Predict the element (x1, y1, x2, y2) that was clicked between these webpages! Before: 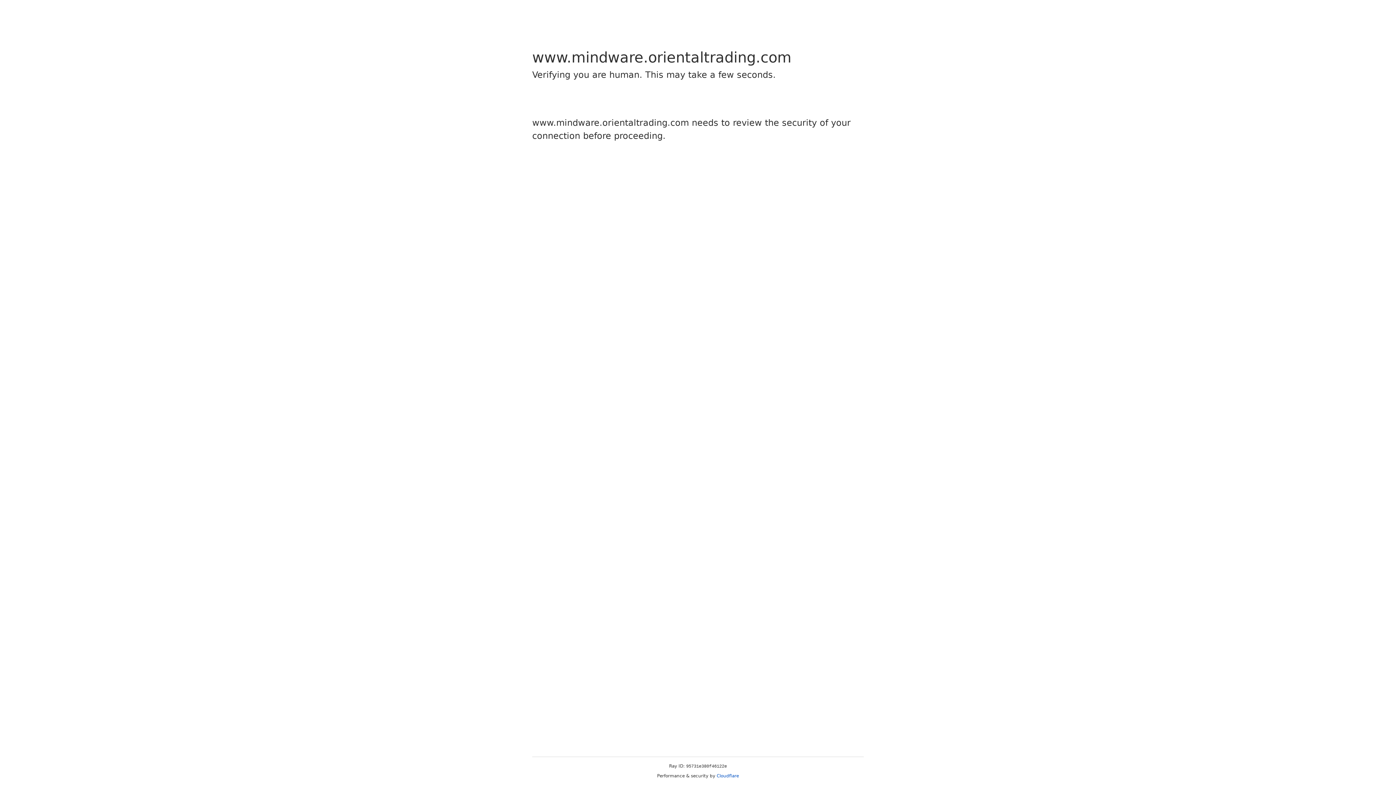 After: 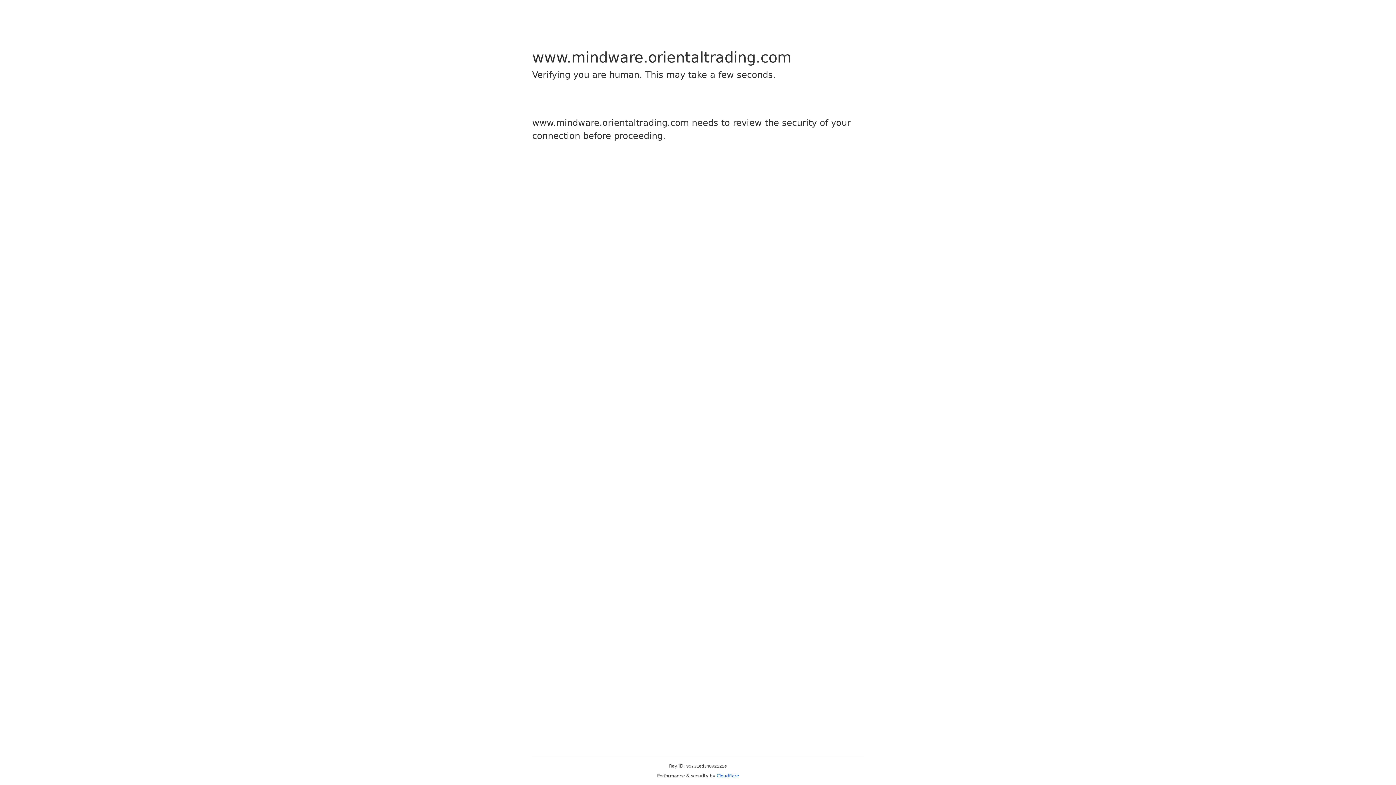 Action: bbox: (716, 773, 739, 778) label: Cloudflare